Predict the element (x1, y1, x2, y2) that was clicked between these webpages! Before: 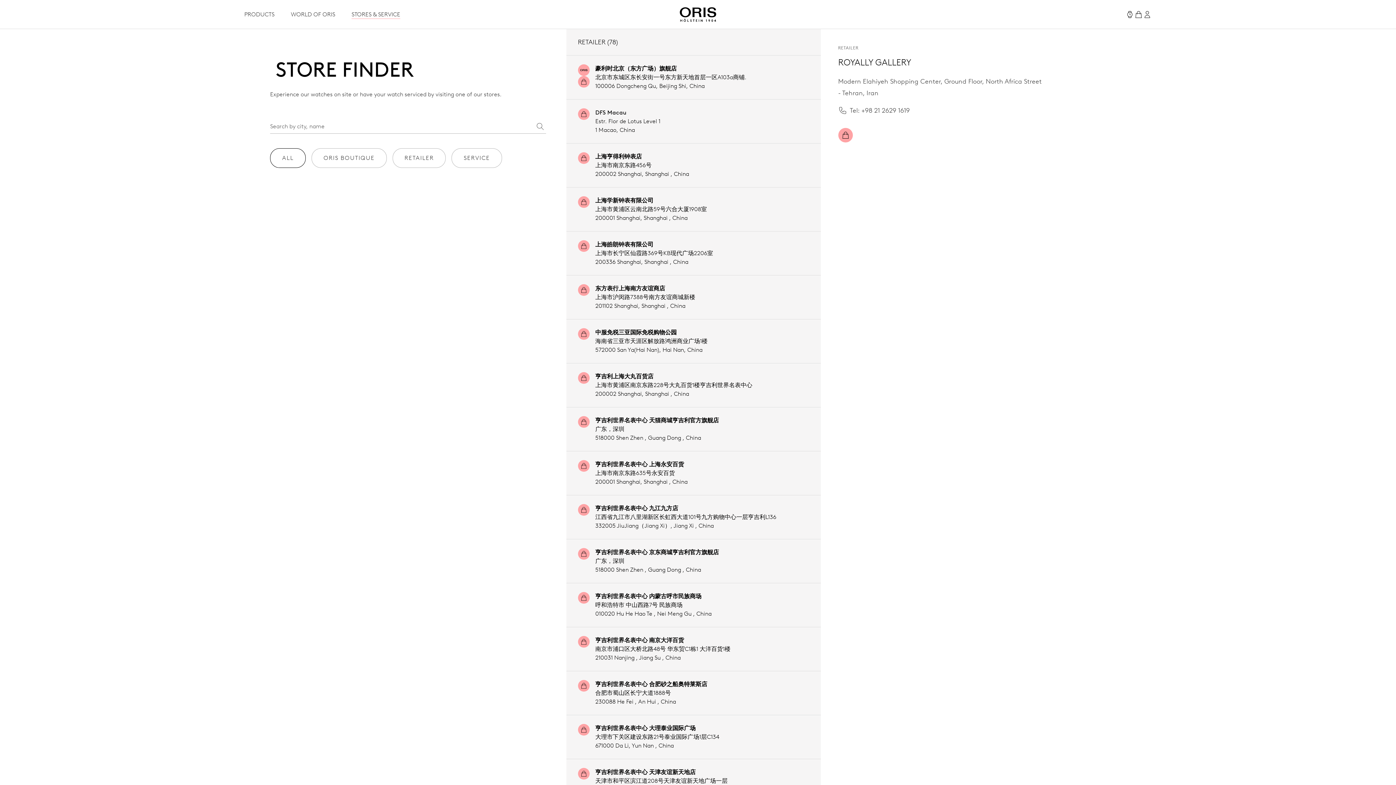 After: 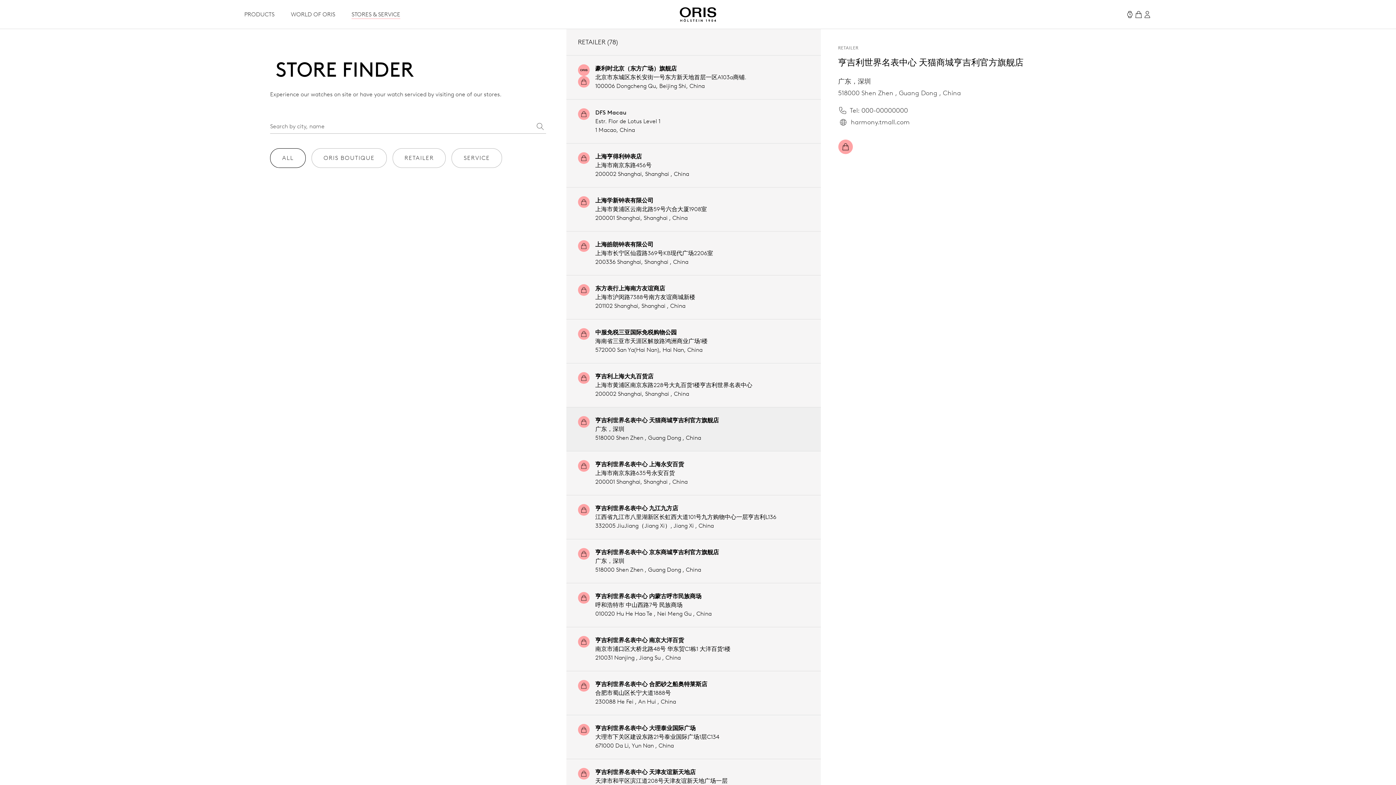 Action: bbox: (566, 407, 820, 451) label: 亨吉利世界名表中心 天猫商城亨吉利官方旗舰店
广东，深圳
518000 Shen Zhen , Guang Dong , China